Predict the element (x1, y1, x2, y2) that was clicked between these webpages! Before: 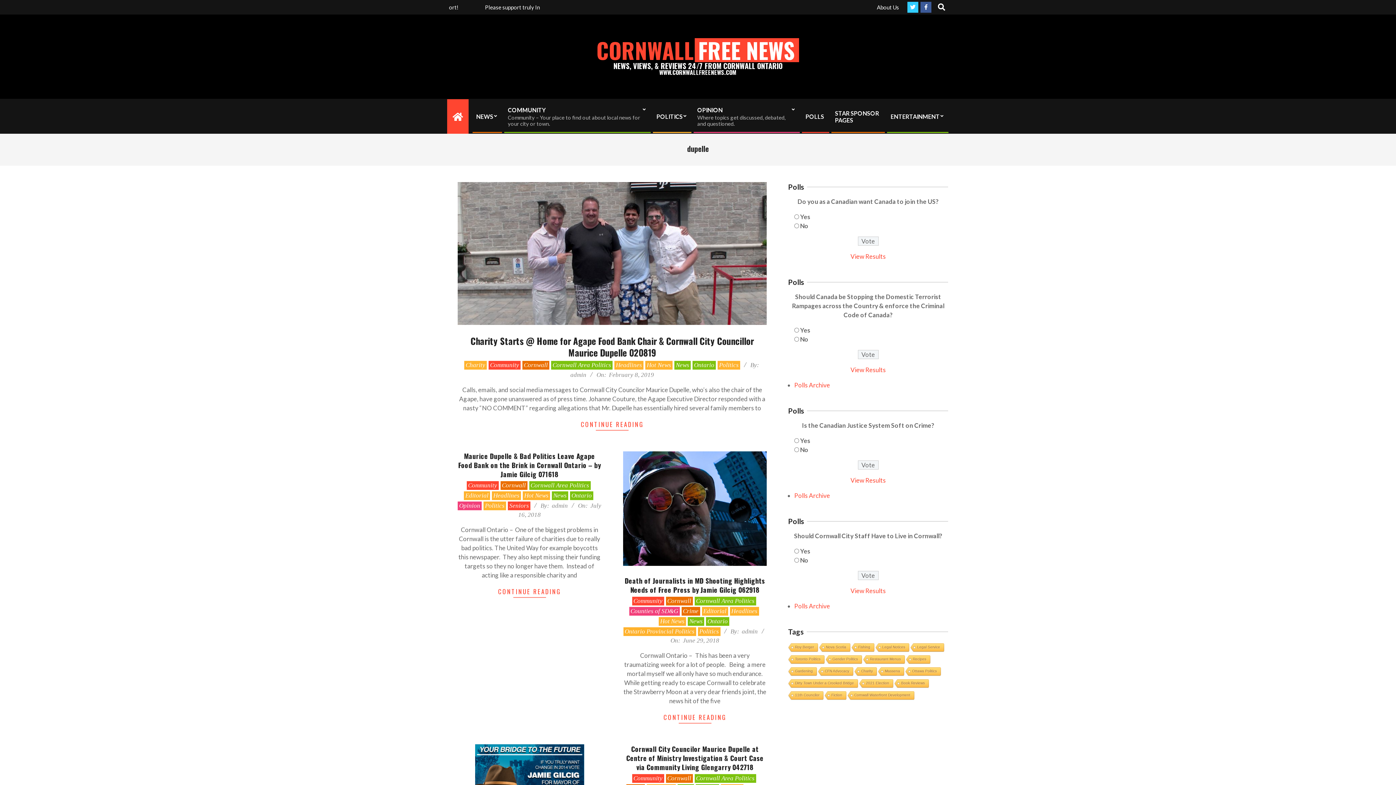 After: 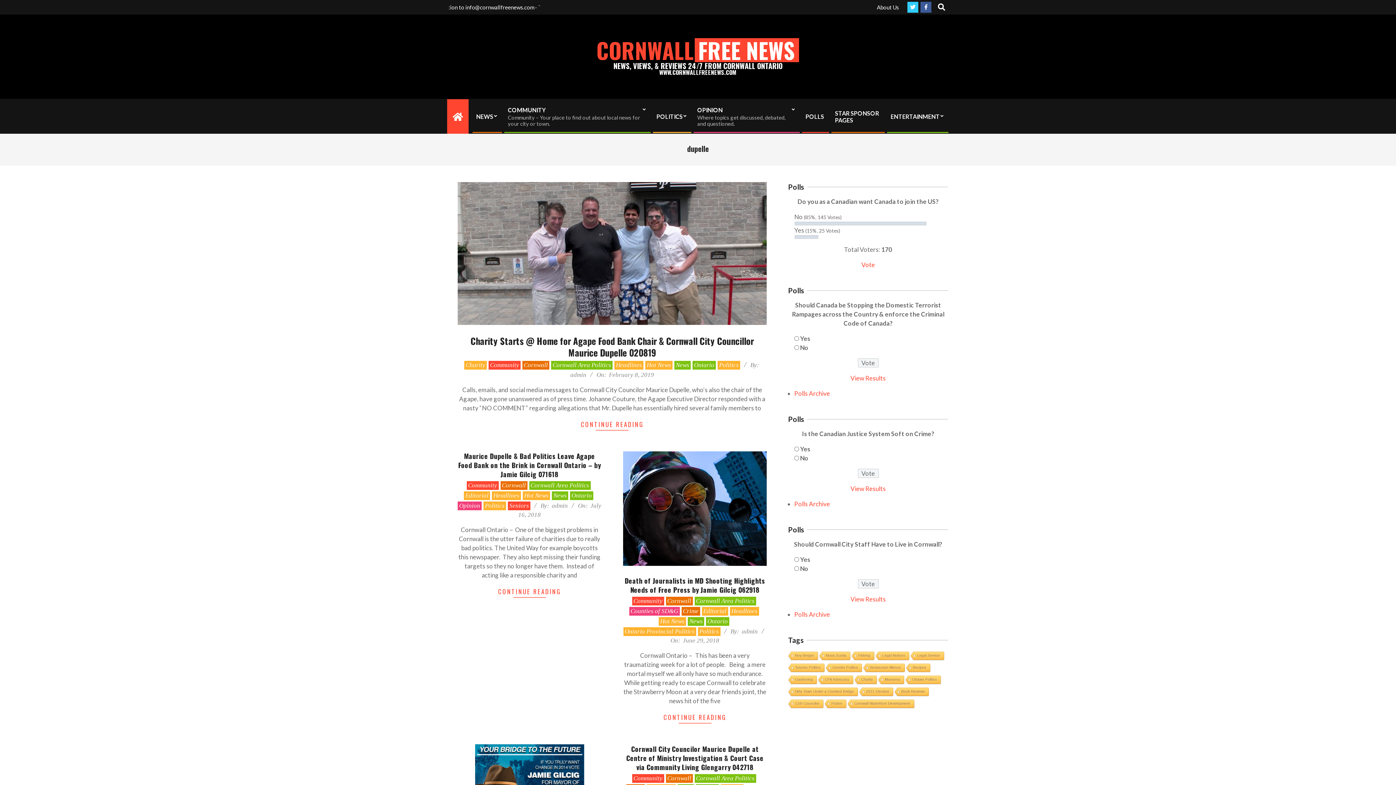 Action: label: View Results bbox: (850, 252, 886, 260)